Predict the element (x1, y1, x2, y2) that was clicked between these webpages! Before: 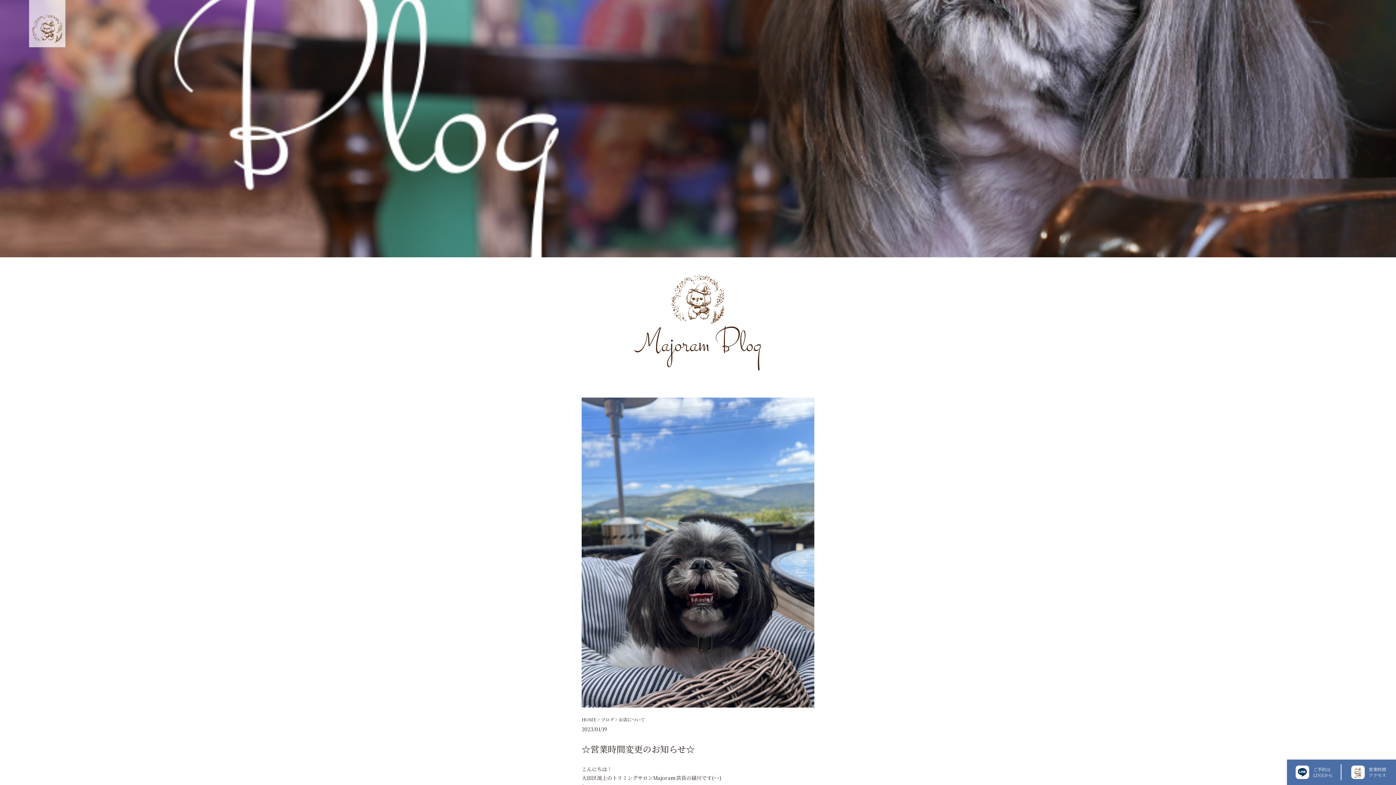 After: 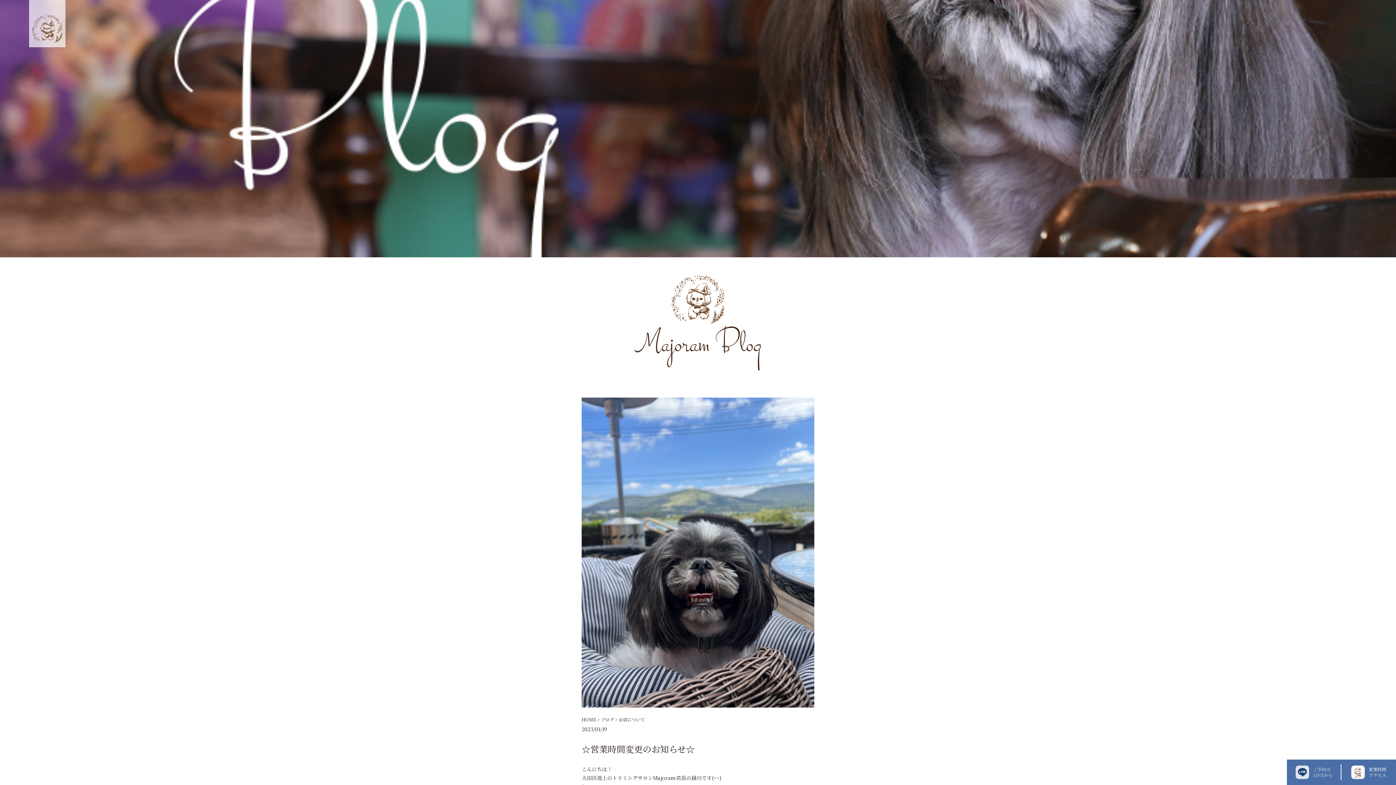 Action: bbox: (1287, 760, 1341, 785) label: ご予約は
LINEから